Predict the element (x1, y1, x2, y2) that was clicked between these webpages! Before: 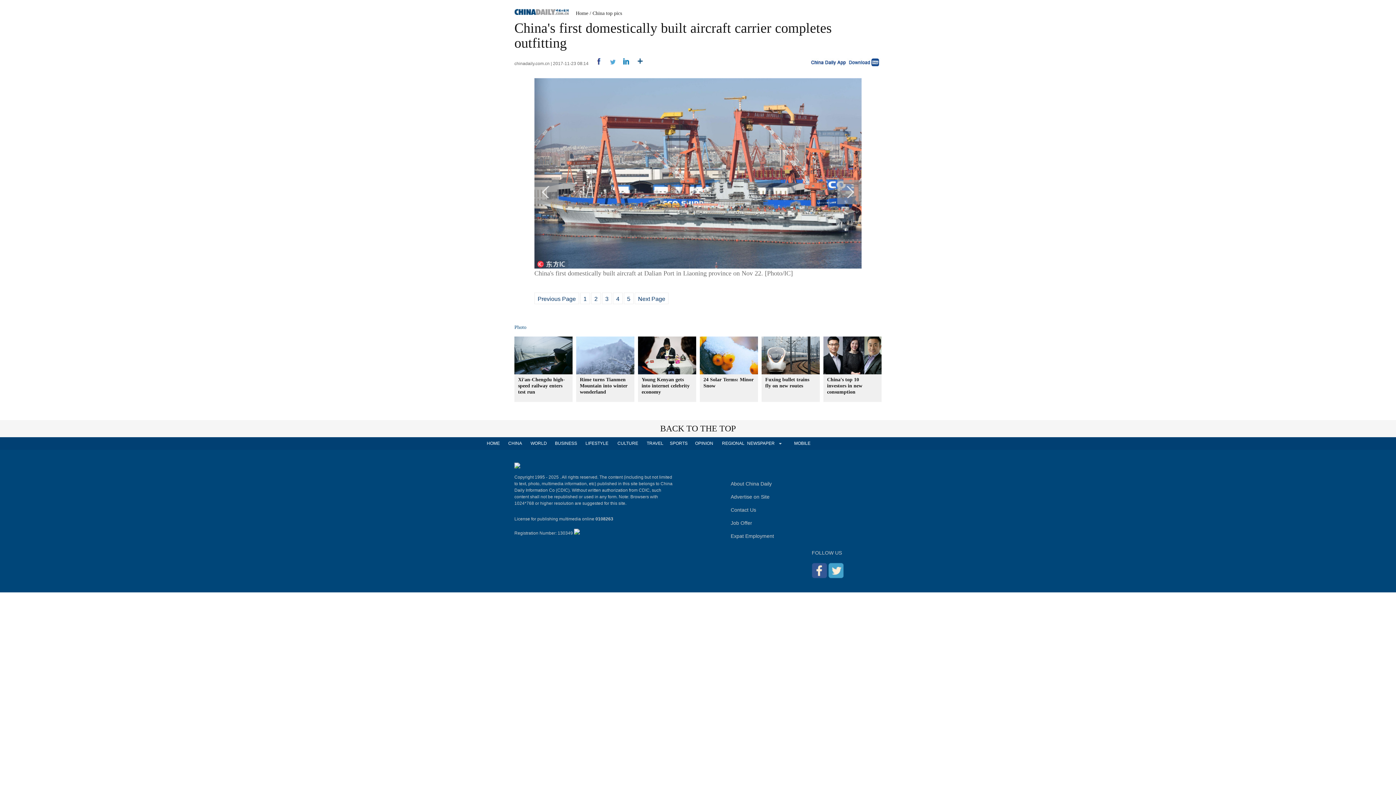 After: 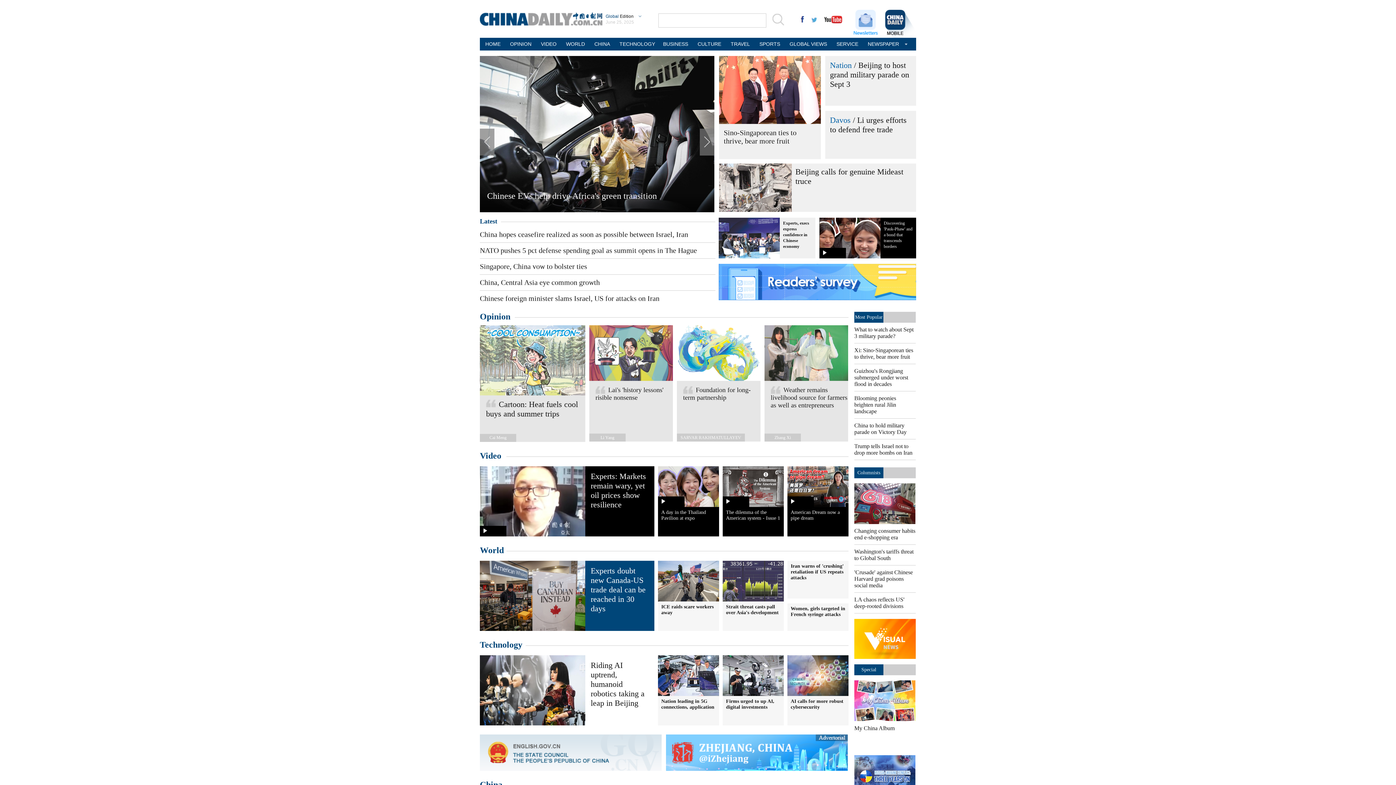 Action: label: LIFESTYLE bbox: (583, 437, 610, 450)